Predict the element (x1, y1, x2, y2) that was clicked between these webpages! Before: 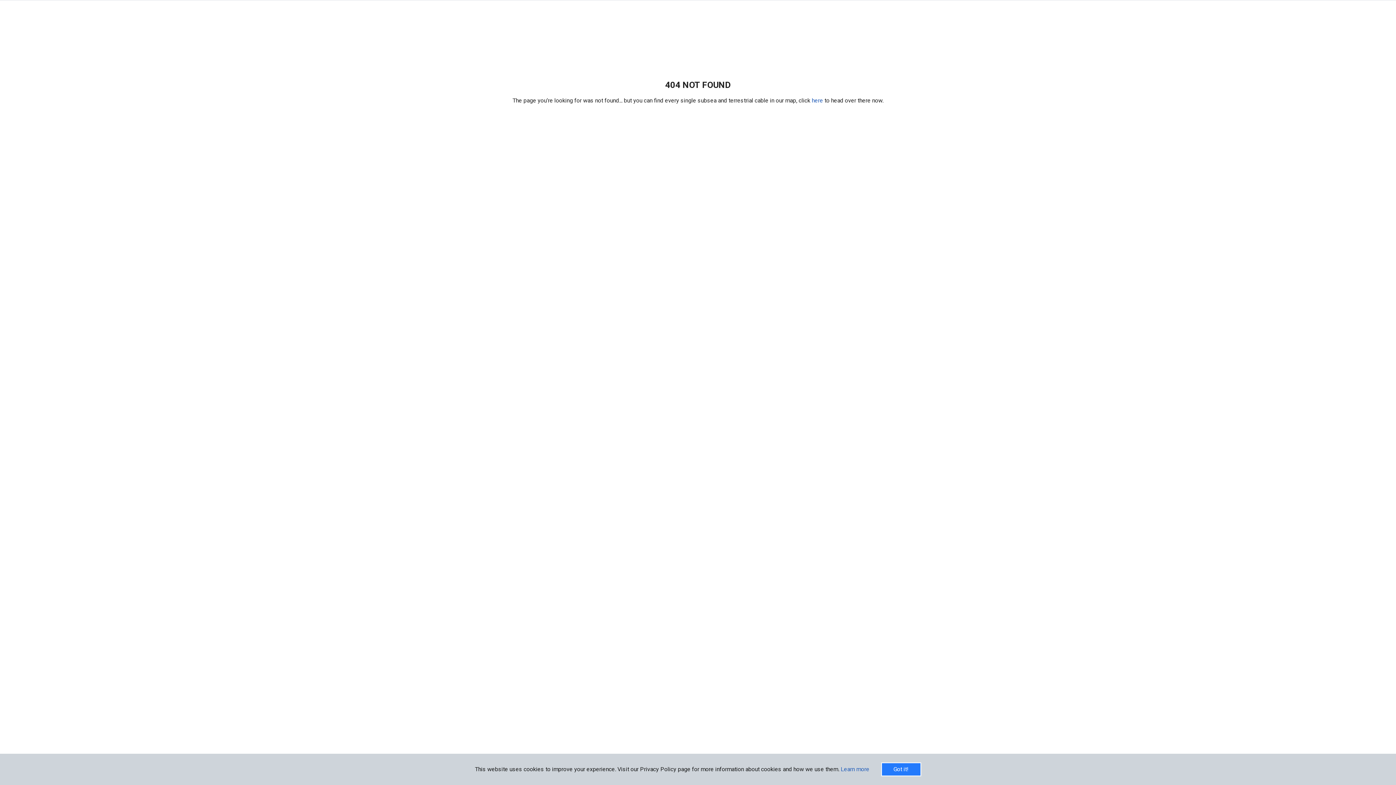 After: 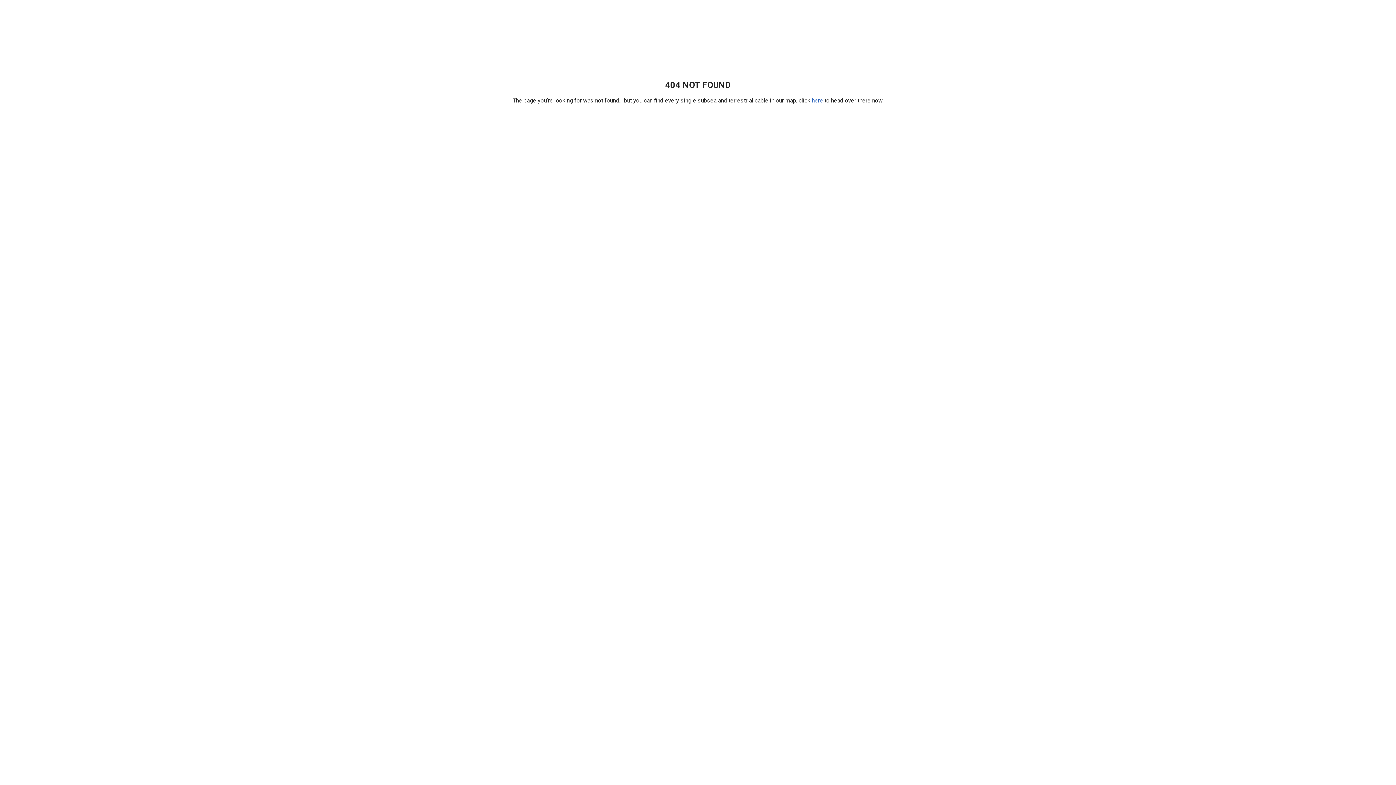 Action: bbox: (881, 762, 921, 776) label: Got it!